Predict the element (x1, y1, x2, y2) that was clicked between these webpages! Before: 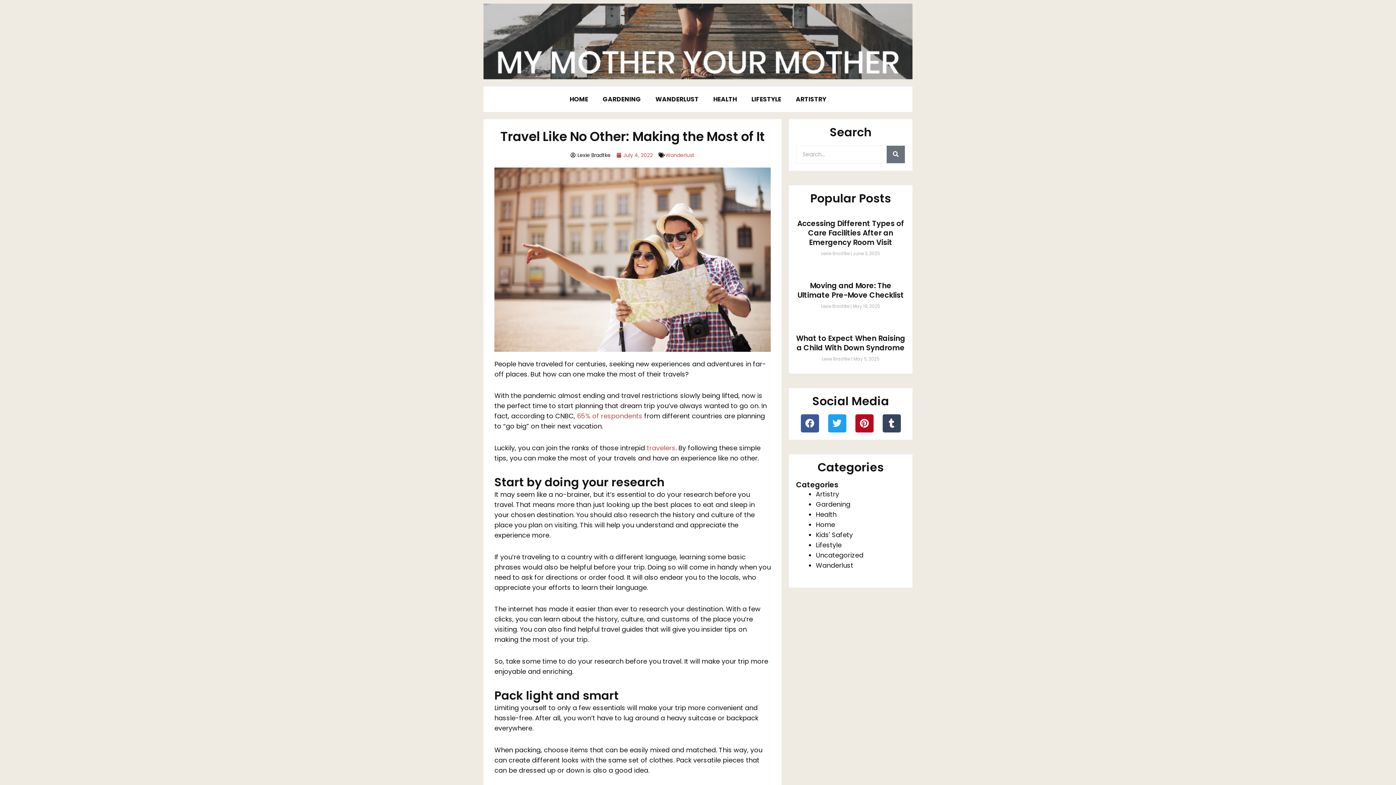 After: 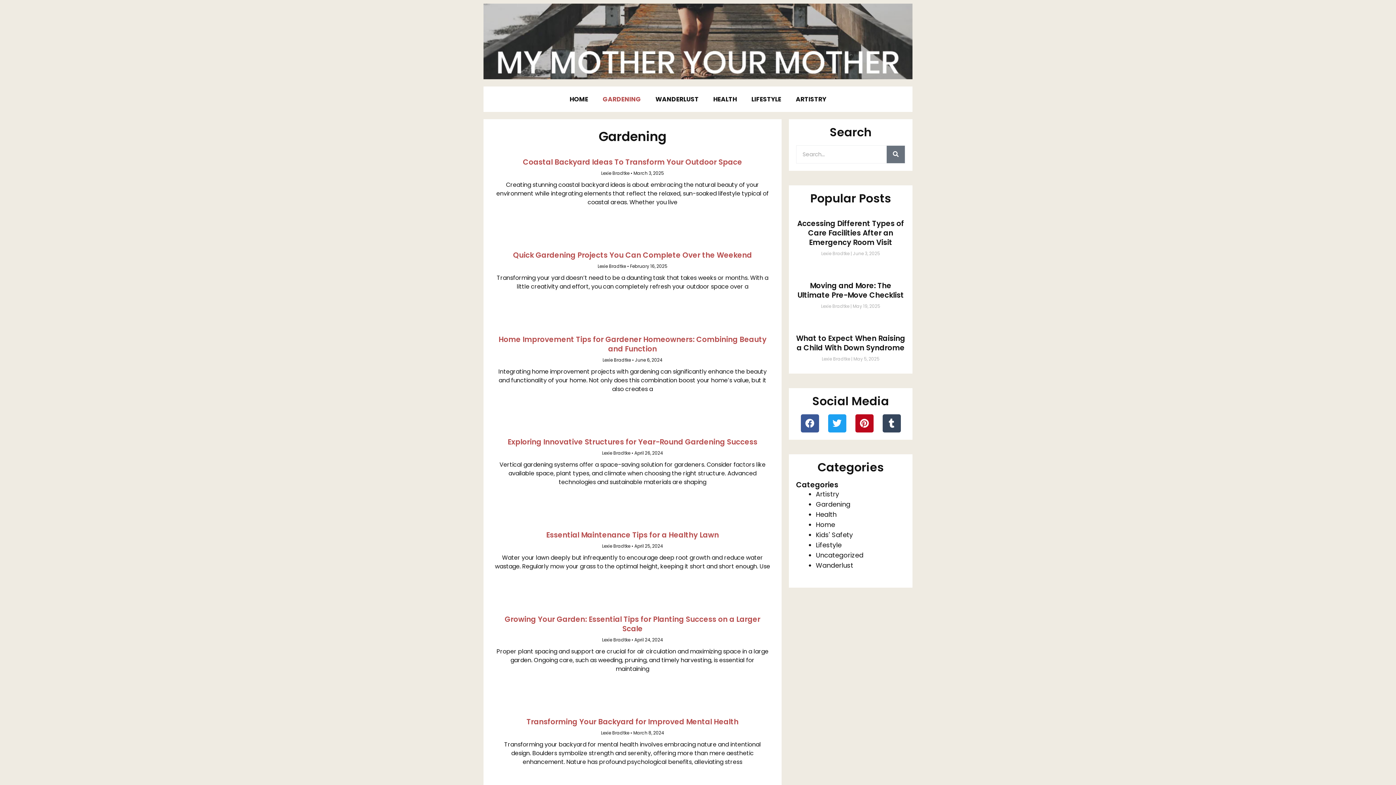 Action: bbox: (595, 90, 648, 108) label: GARDENING